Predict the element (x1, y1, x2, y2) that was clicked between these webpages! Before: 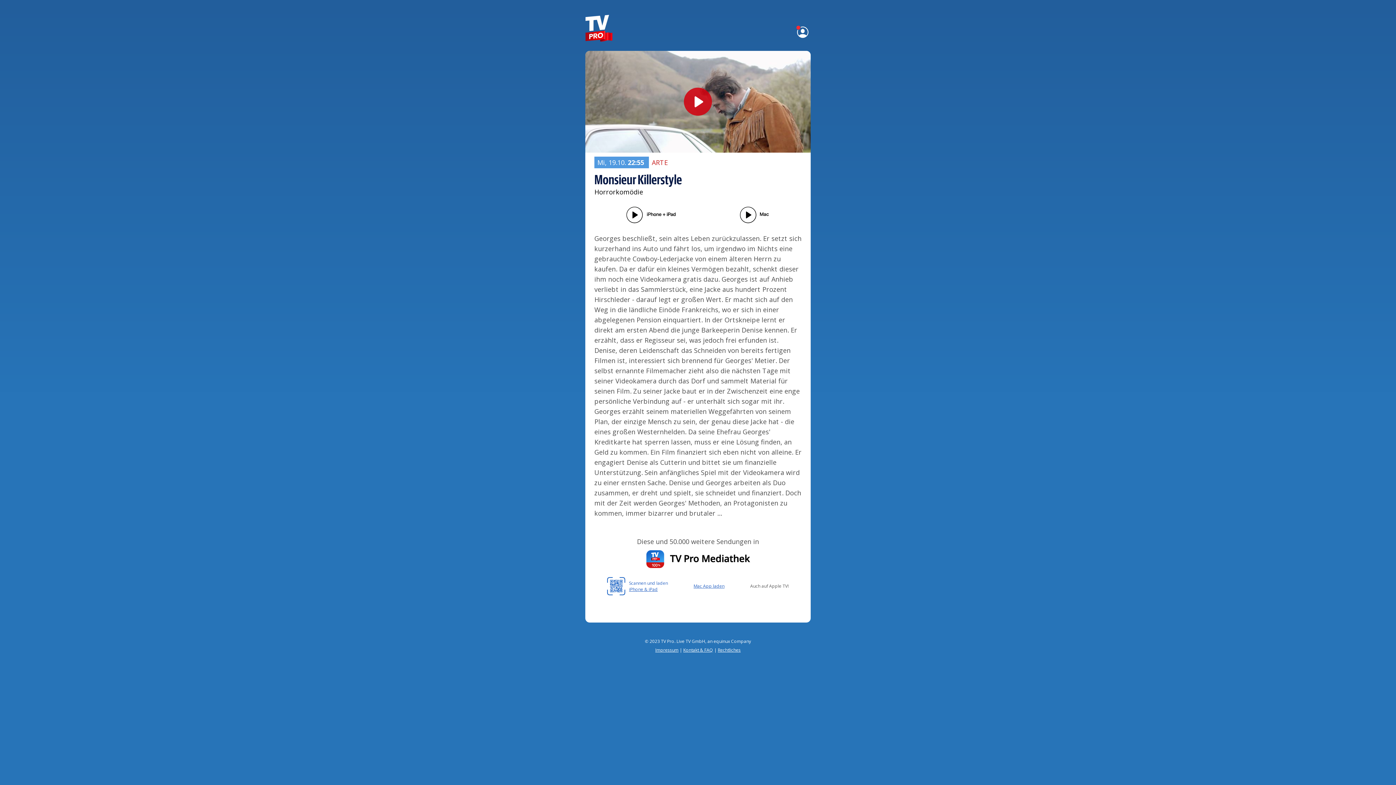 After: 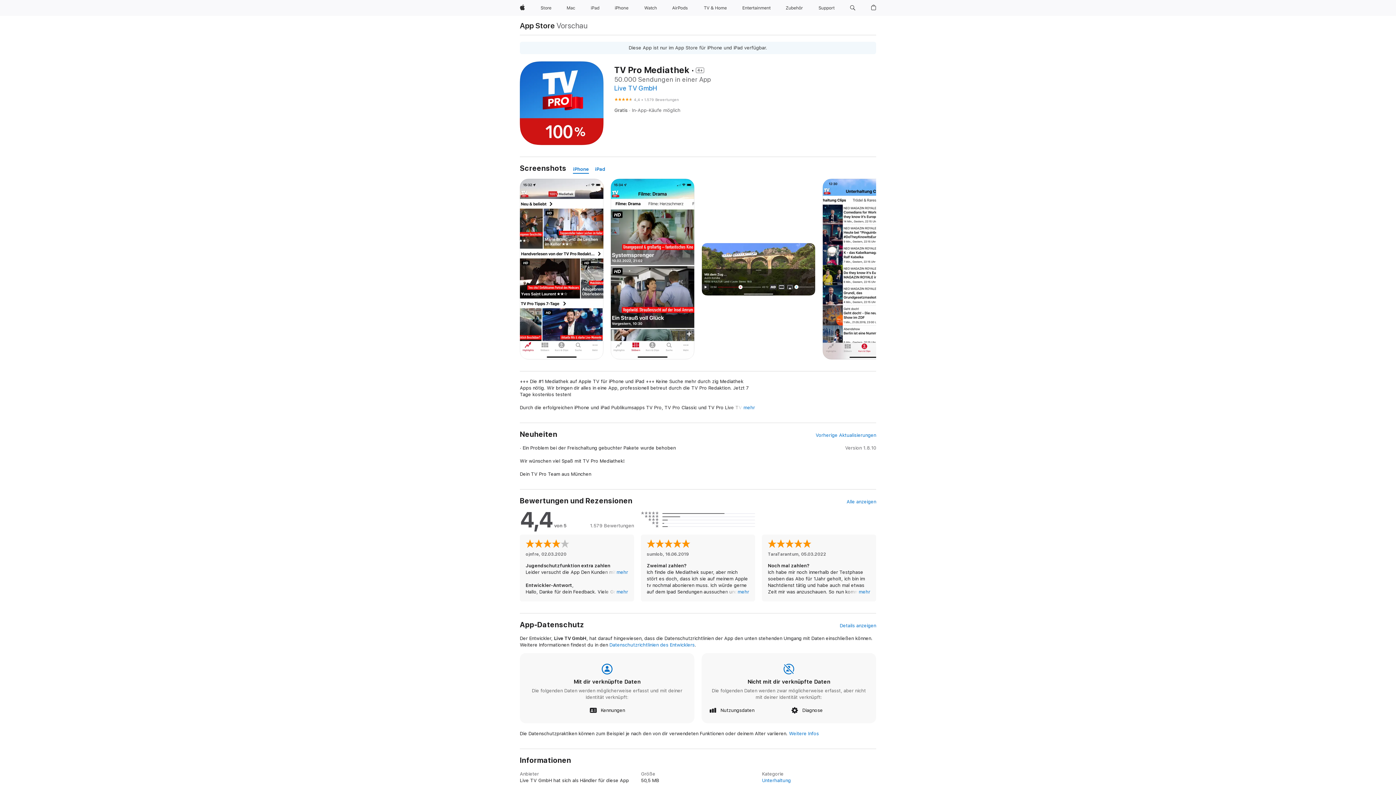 Action: bbox: (607, 590, 629, 597)